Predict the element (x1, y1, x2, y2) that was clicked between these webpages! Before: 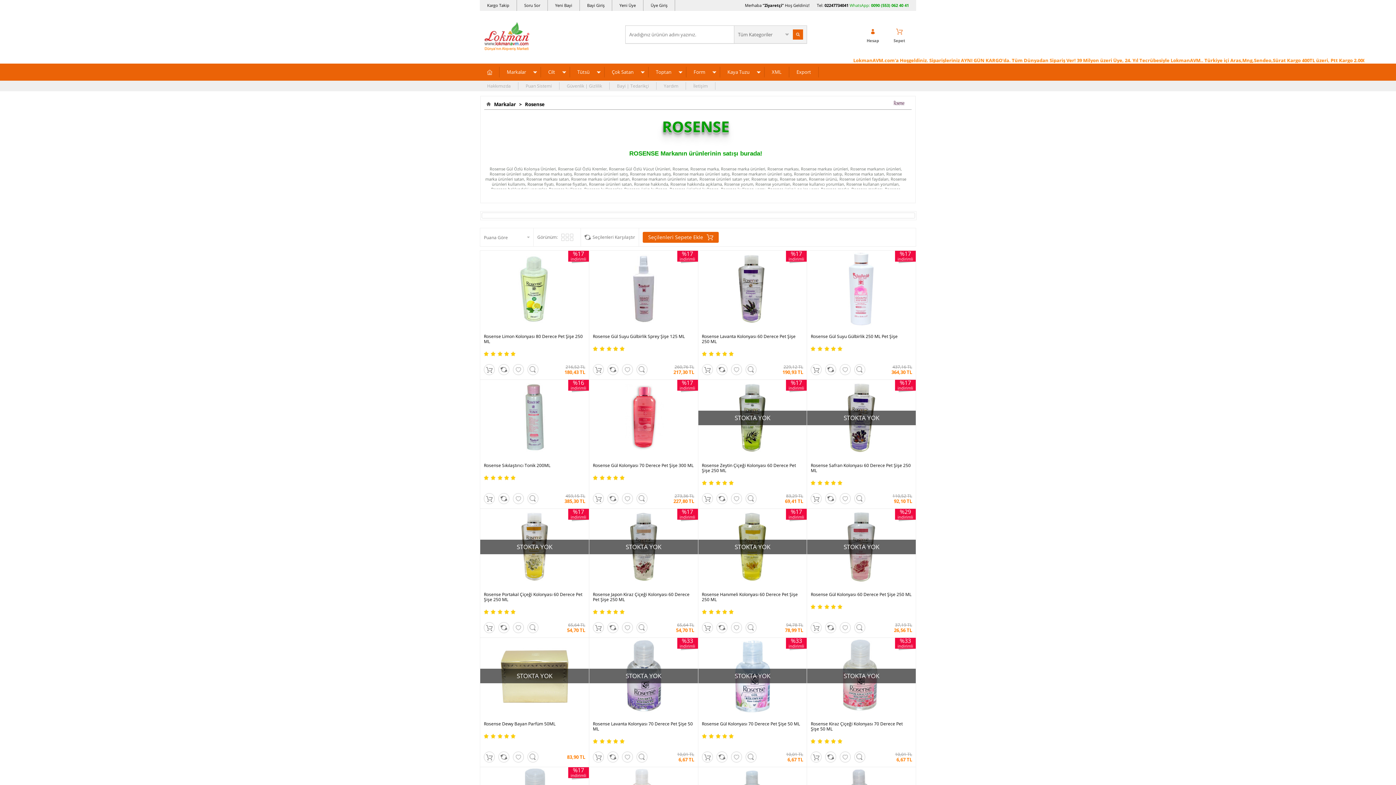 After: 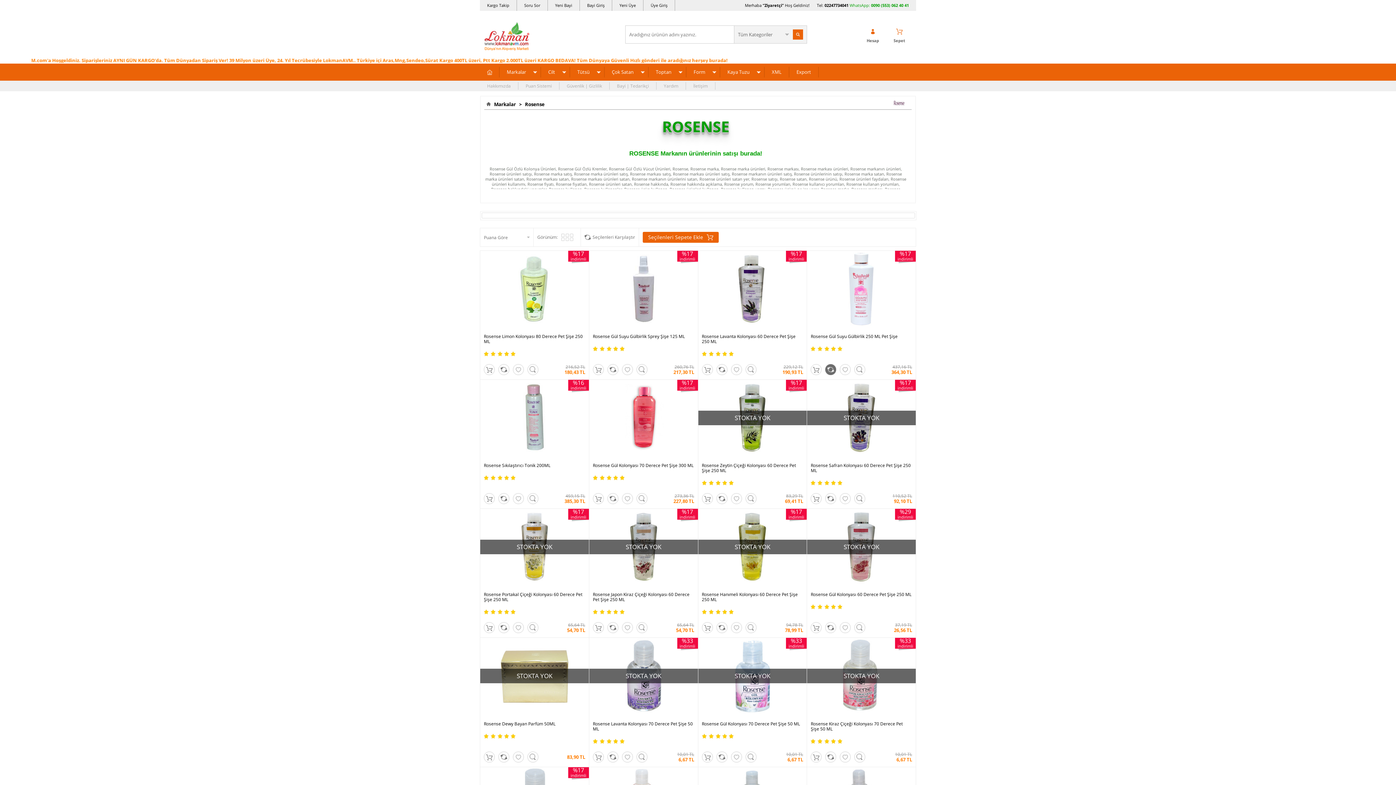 Action: bbox: (825, 364, 836, 375)